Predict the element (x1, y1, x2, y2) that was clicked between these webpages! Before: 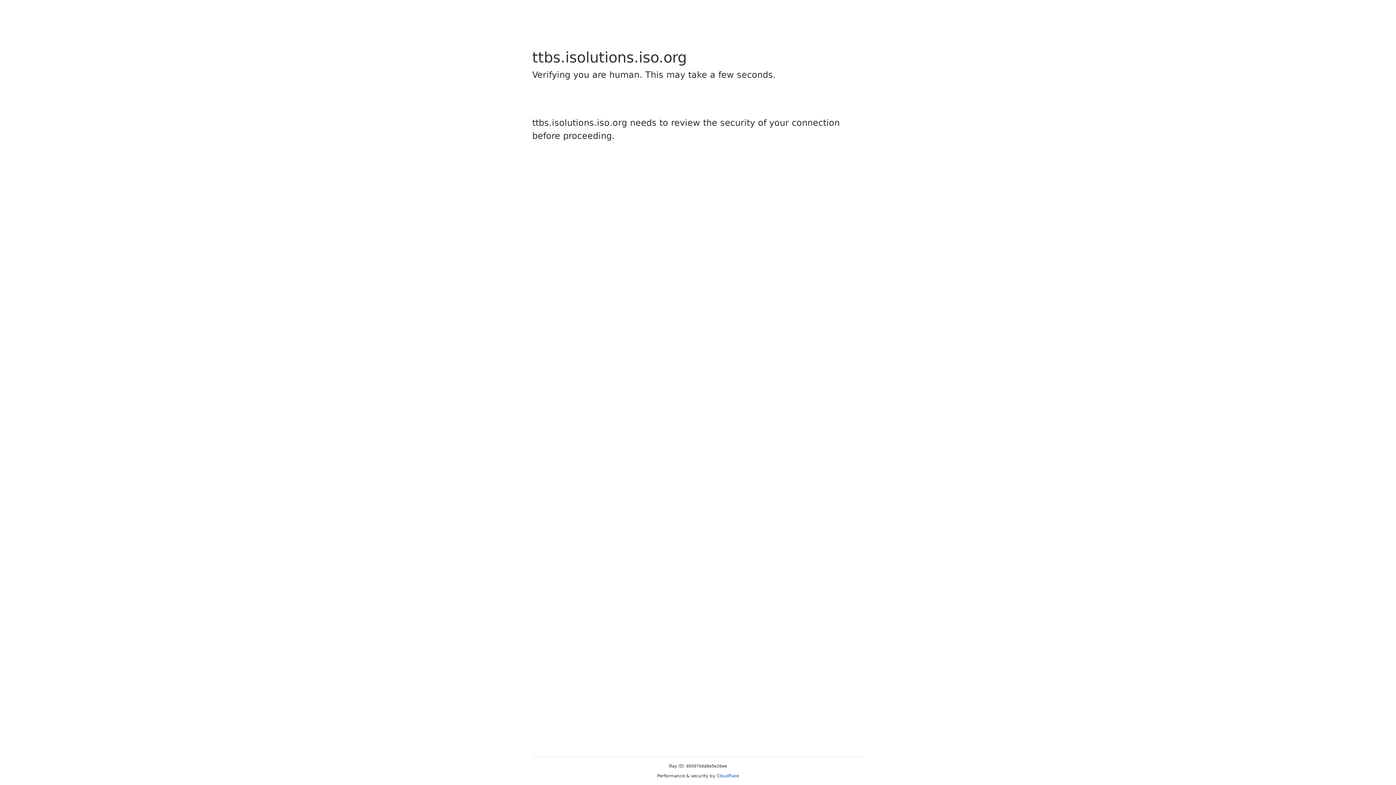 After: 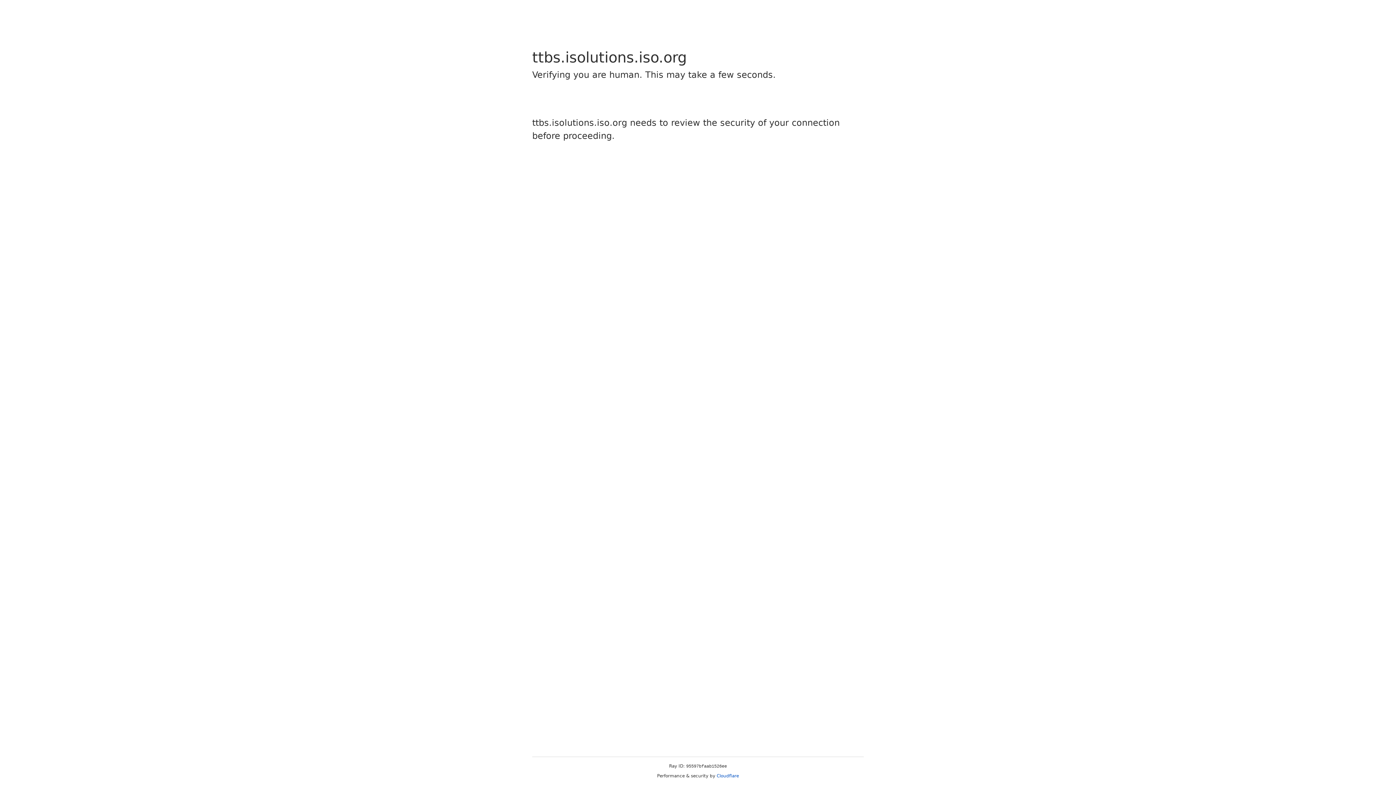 Action: label: Cloudflare bbox: (716, 773, 739, 778)